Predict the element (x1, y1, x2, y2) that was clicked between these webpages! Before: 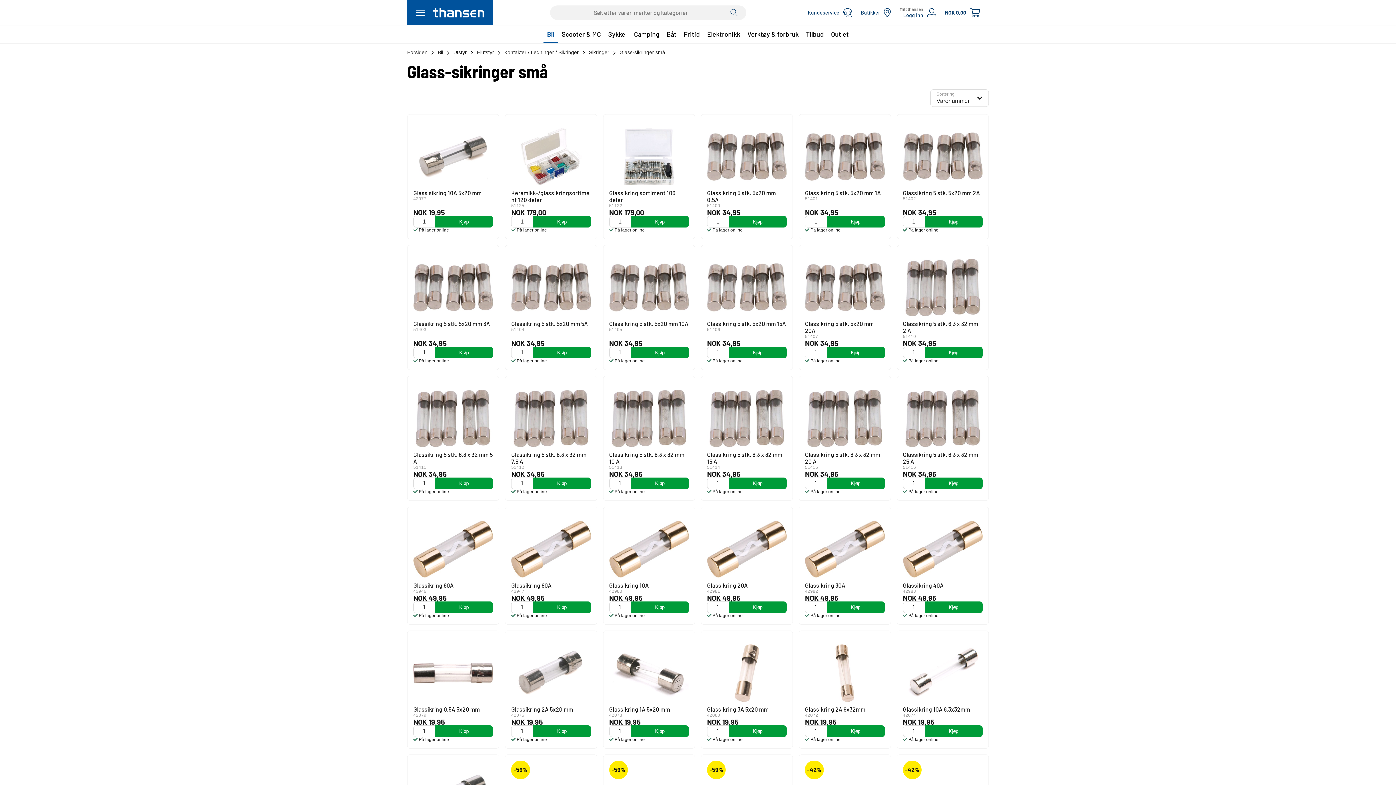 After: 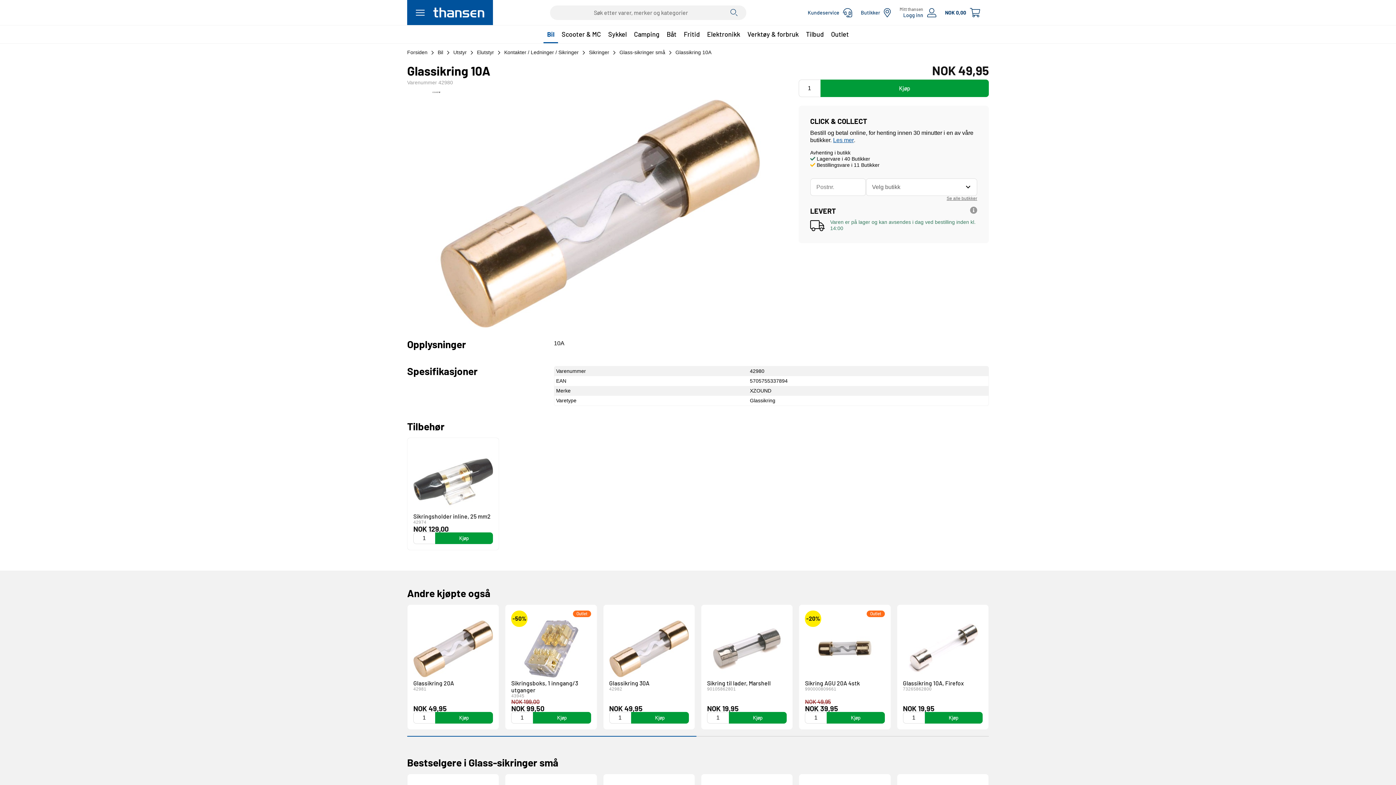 Action: label: Glassikring 10A bbox: (609, 582, 689, 588)